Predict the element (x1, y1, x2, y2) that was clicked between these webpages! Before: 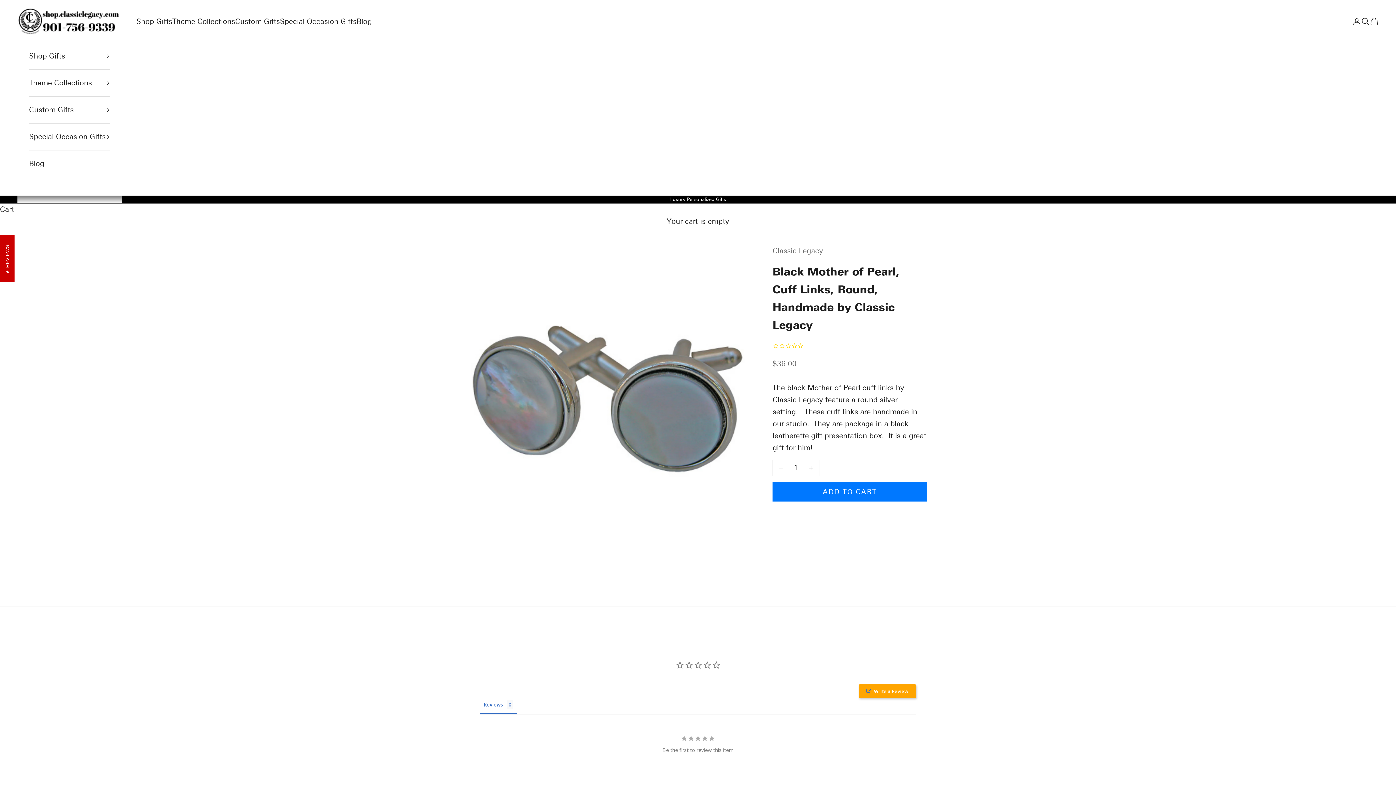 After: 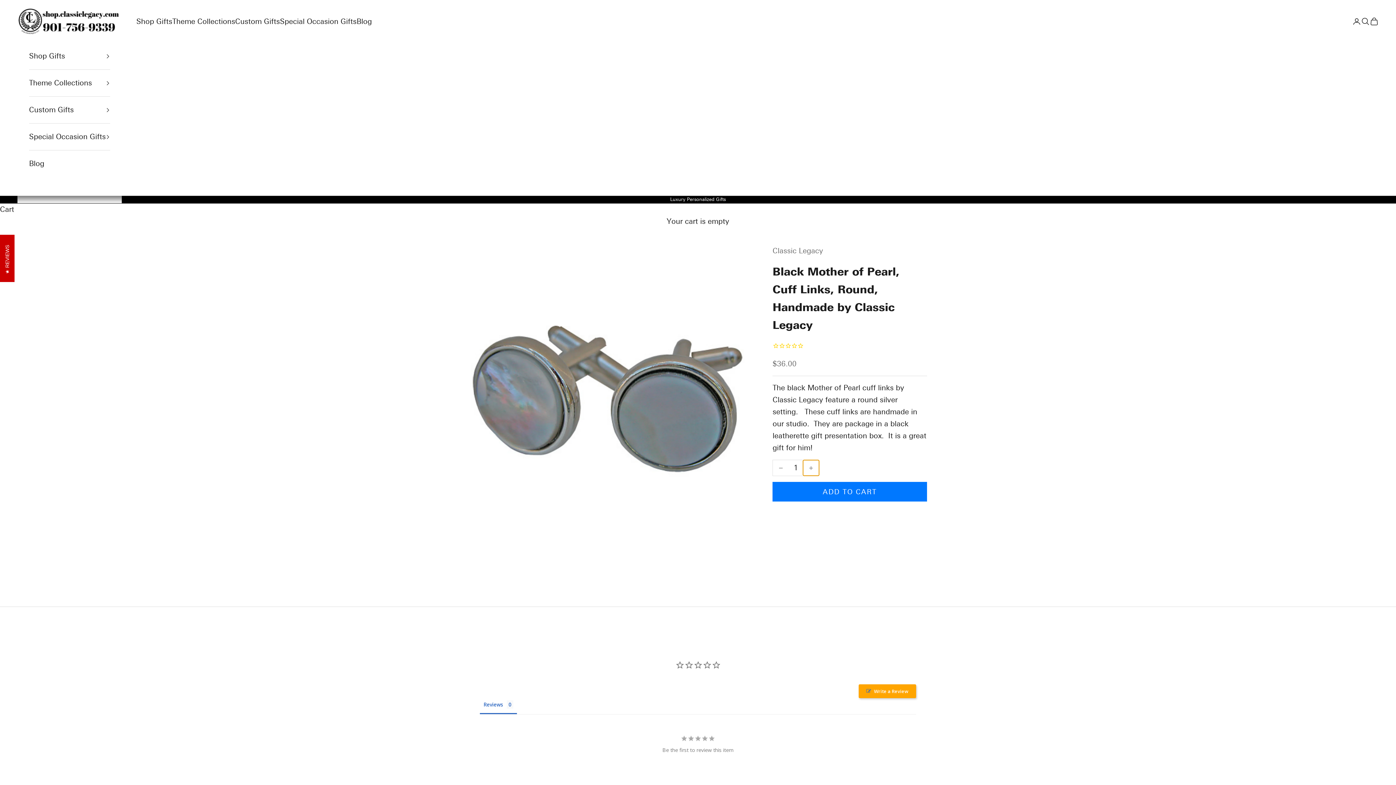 Action: label: Decrease quantity bbox: (803, 460, 819, 476)